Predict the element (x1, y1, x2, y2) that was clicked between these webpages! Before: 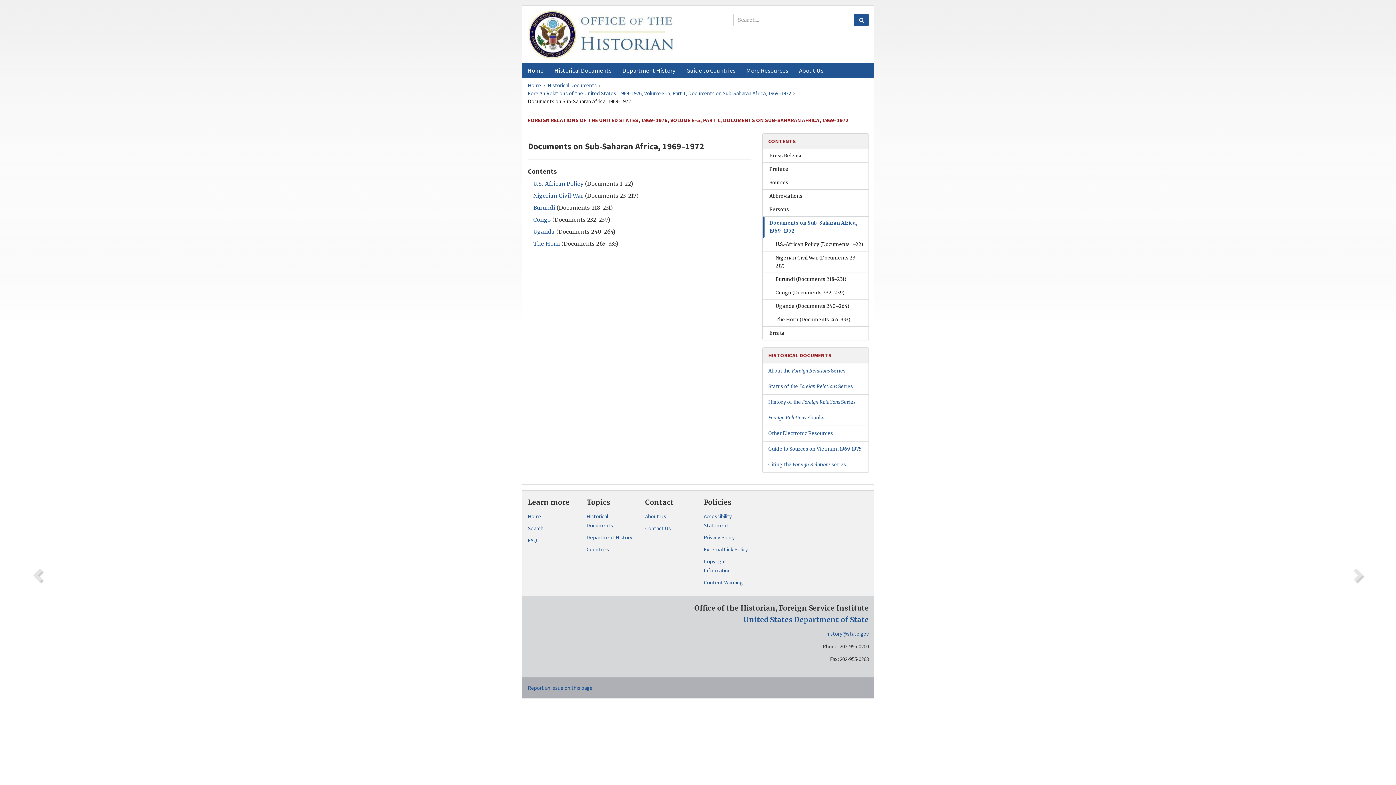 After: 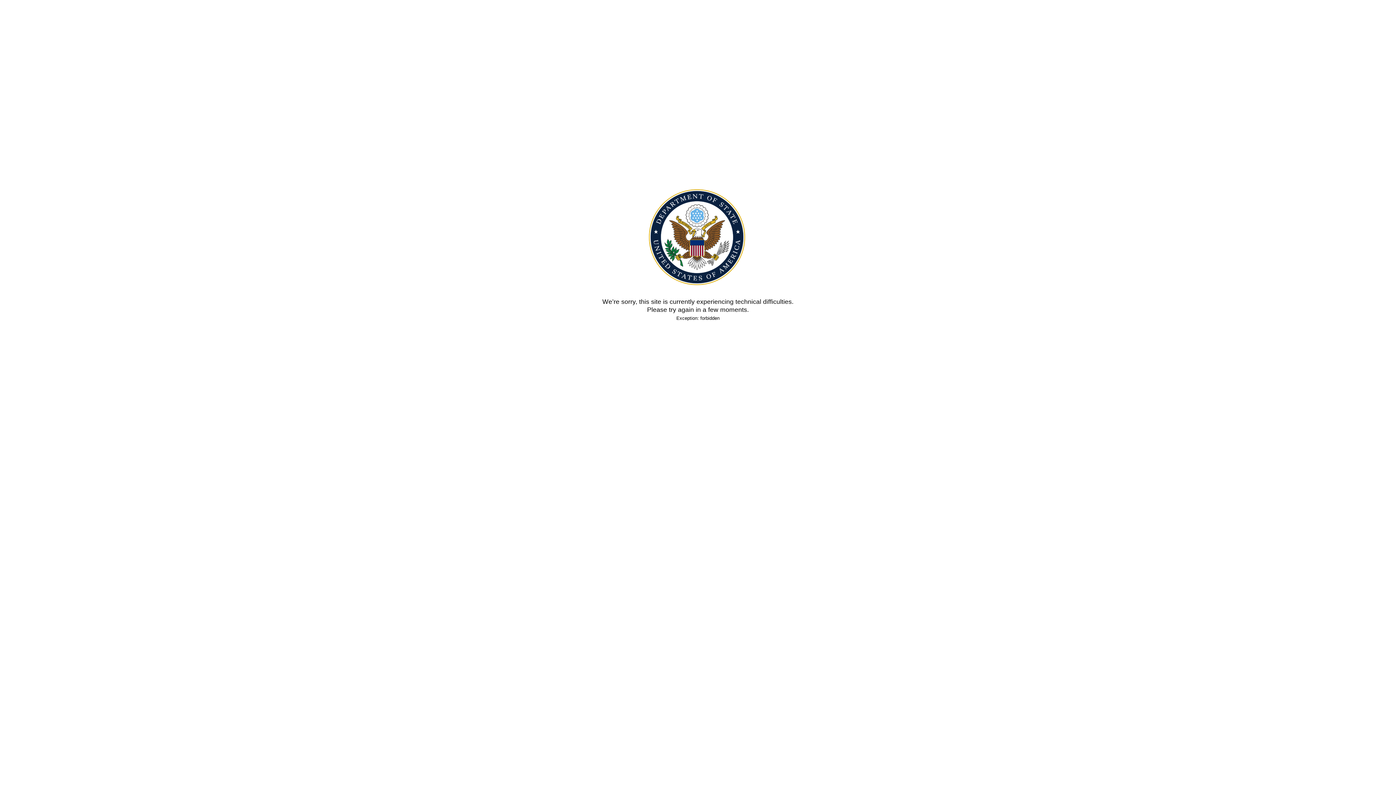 Action: bbox: (703, 533, 751, 542) label: Privacy Policy